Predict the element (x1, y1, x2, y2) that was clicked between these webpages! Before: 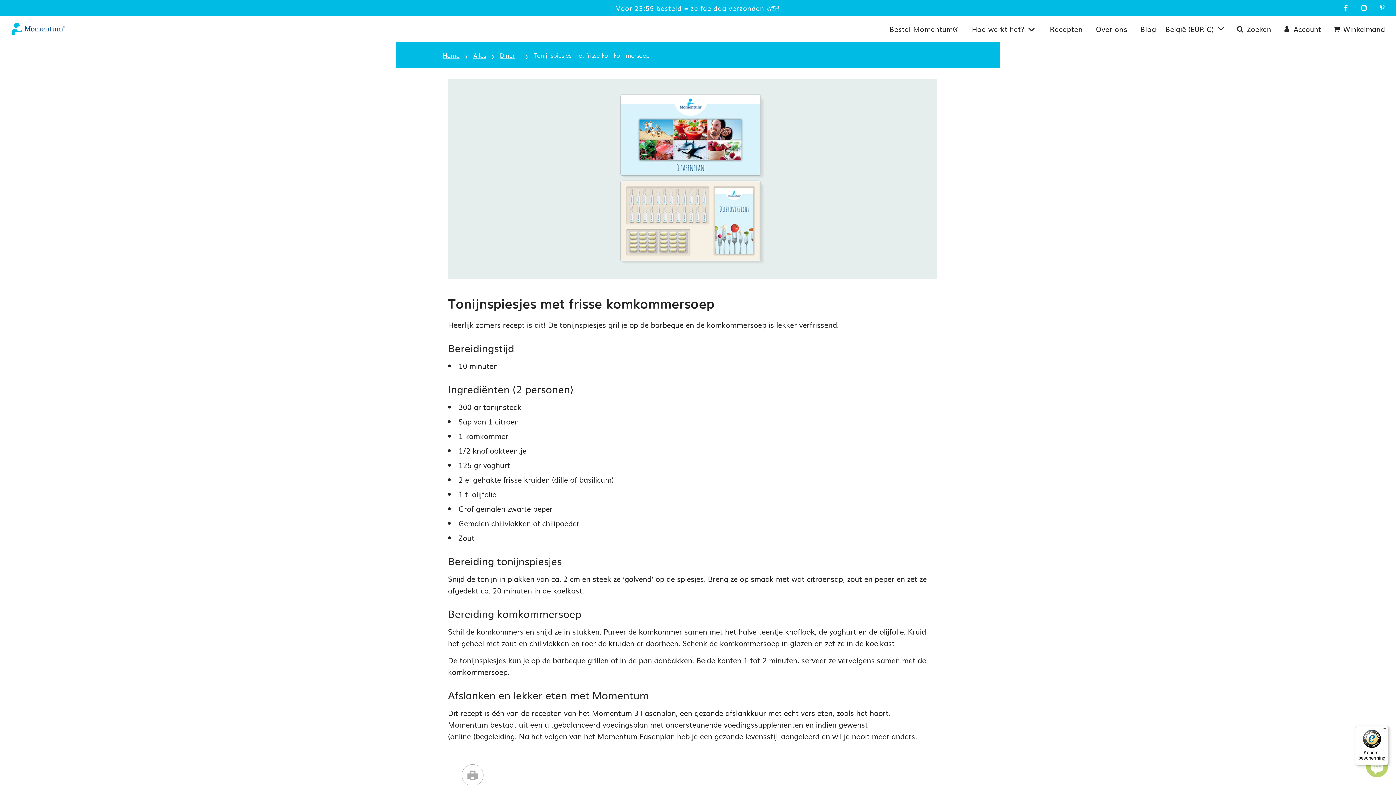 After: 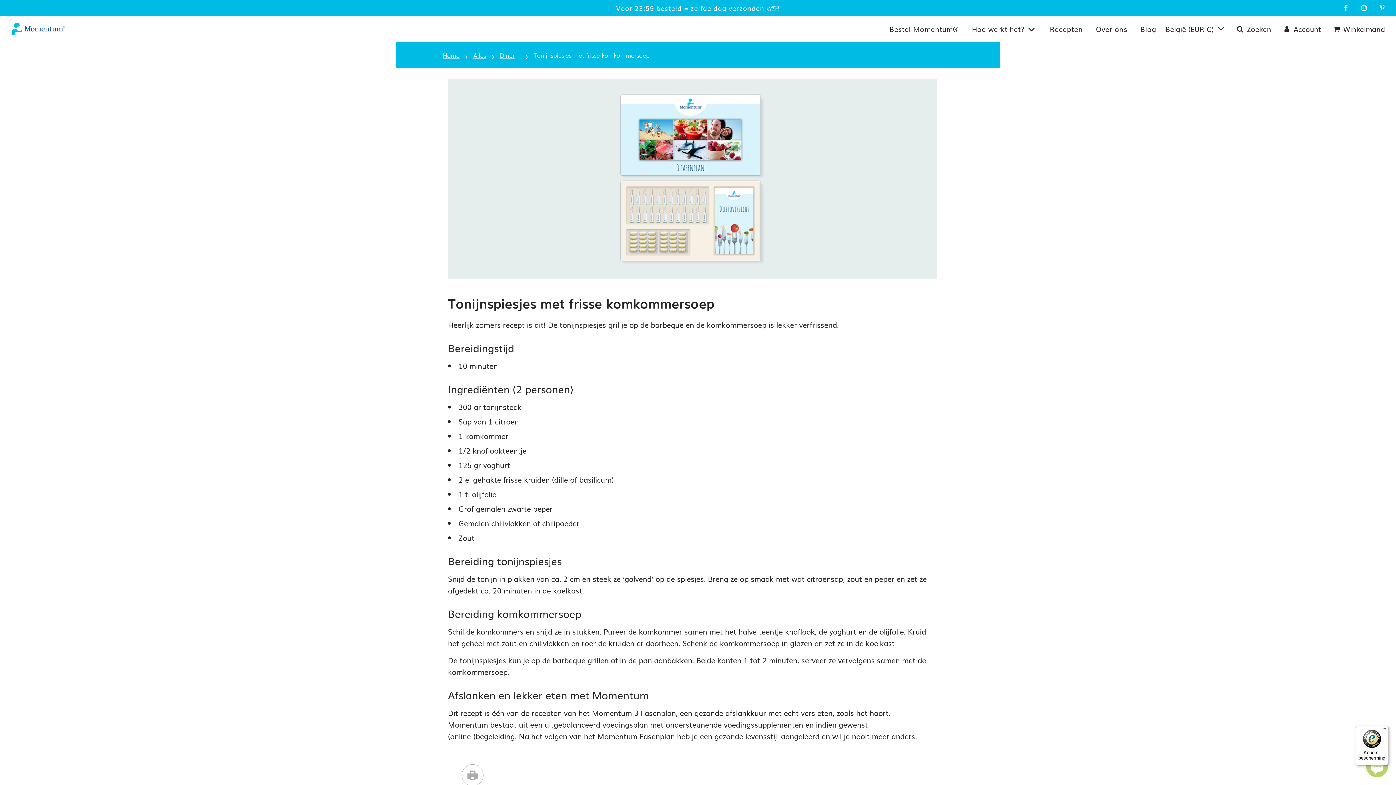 Action: bbox: (1355, 726, 1389, 765) label: Kopers-bescherming